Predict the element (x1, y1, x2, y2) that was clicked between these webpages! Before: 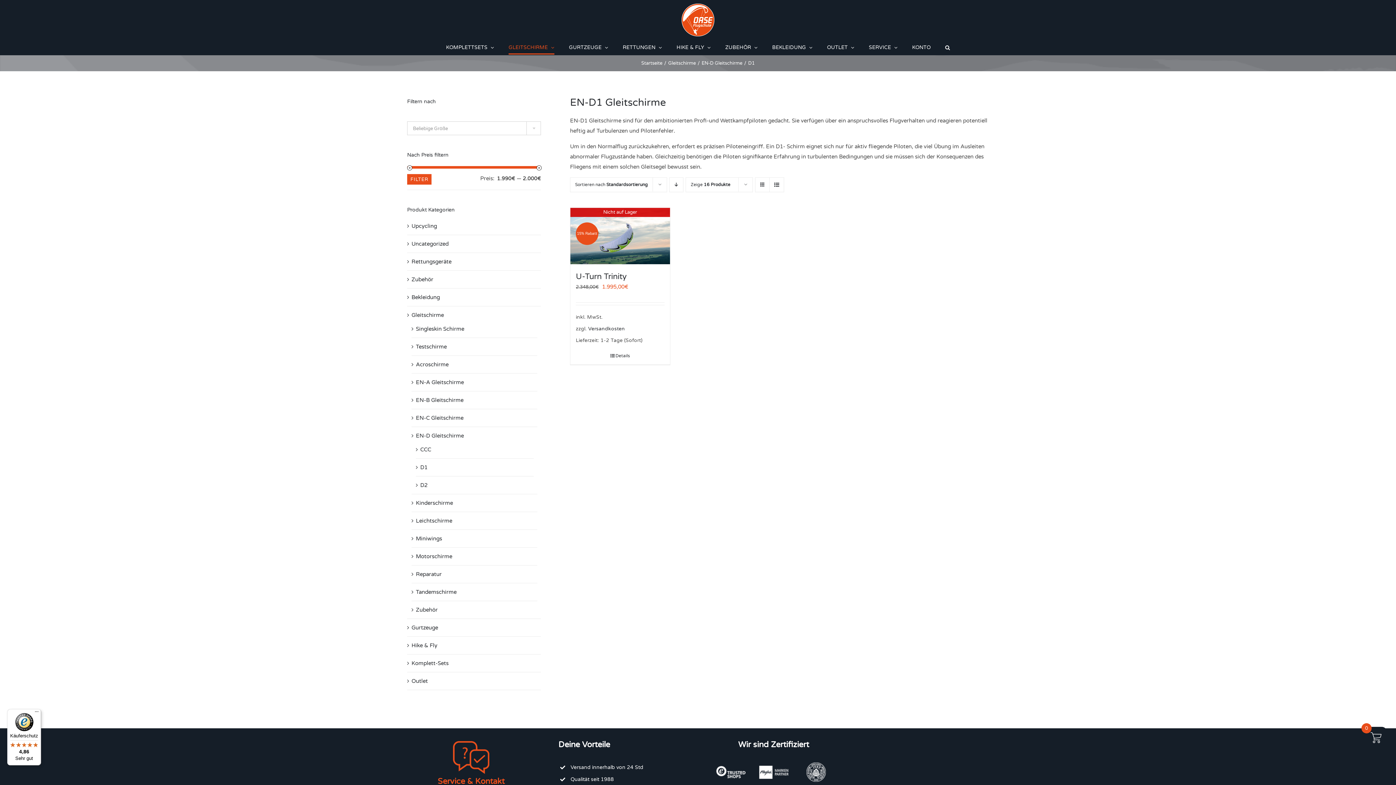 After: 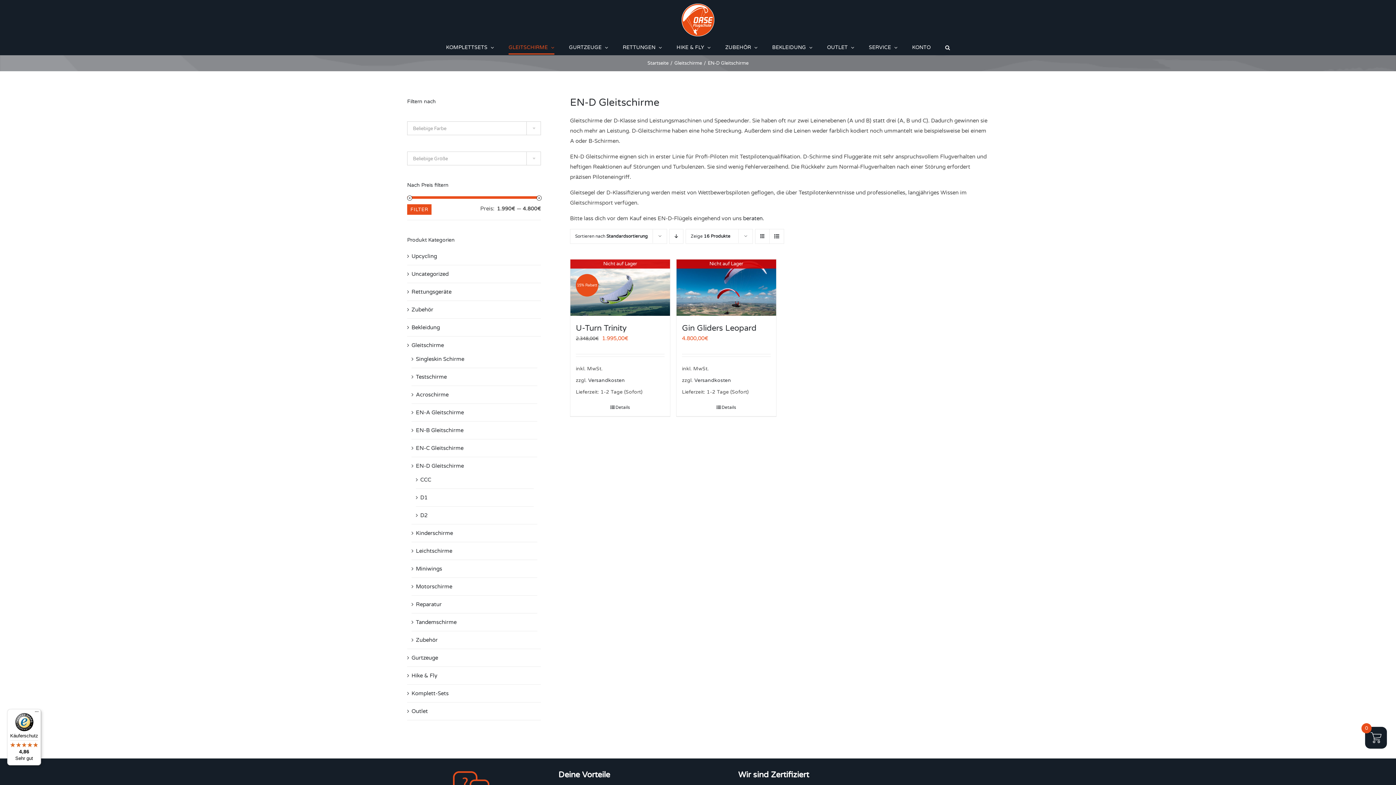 Action: label: EN-D Gleitschirme bbox: (416, 432, 464, 439)